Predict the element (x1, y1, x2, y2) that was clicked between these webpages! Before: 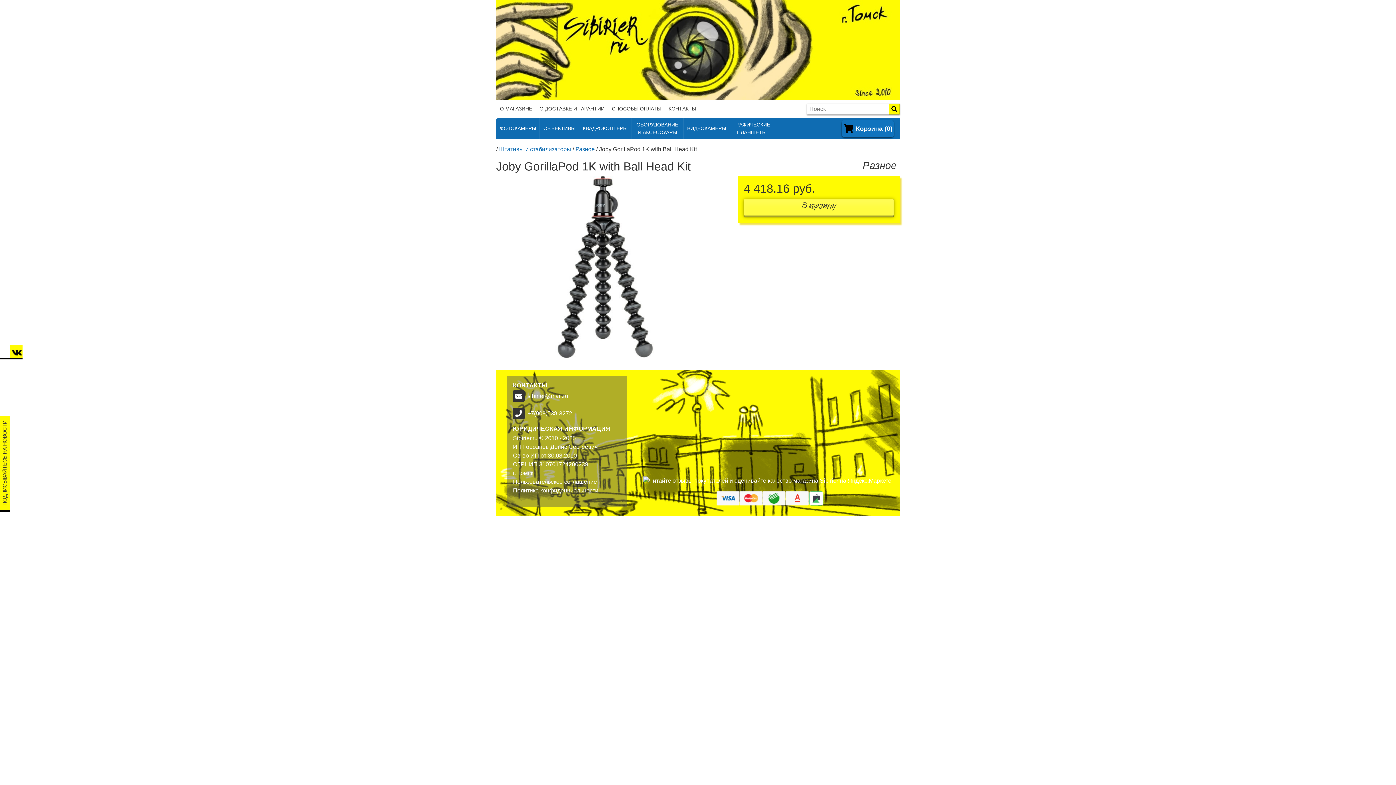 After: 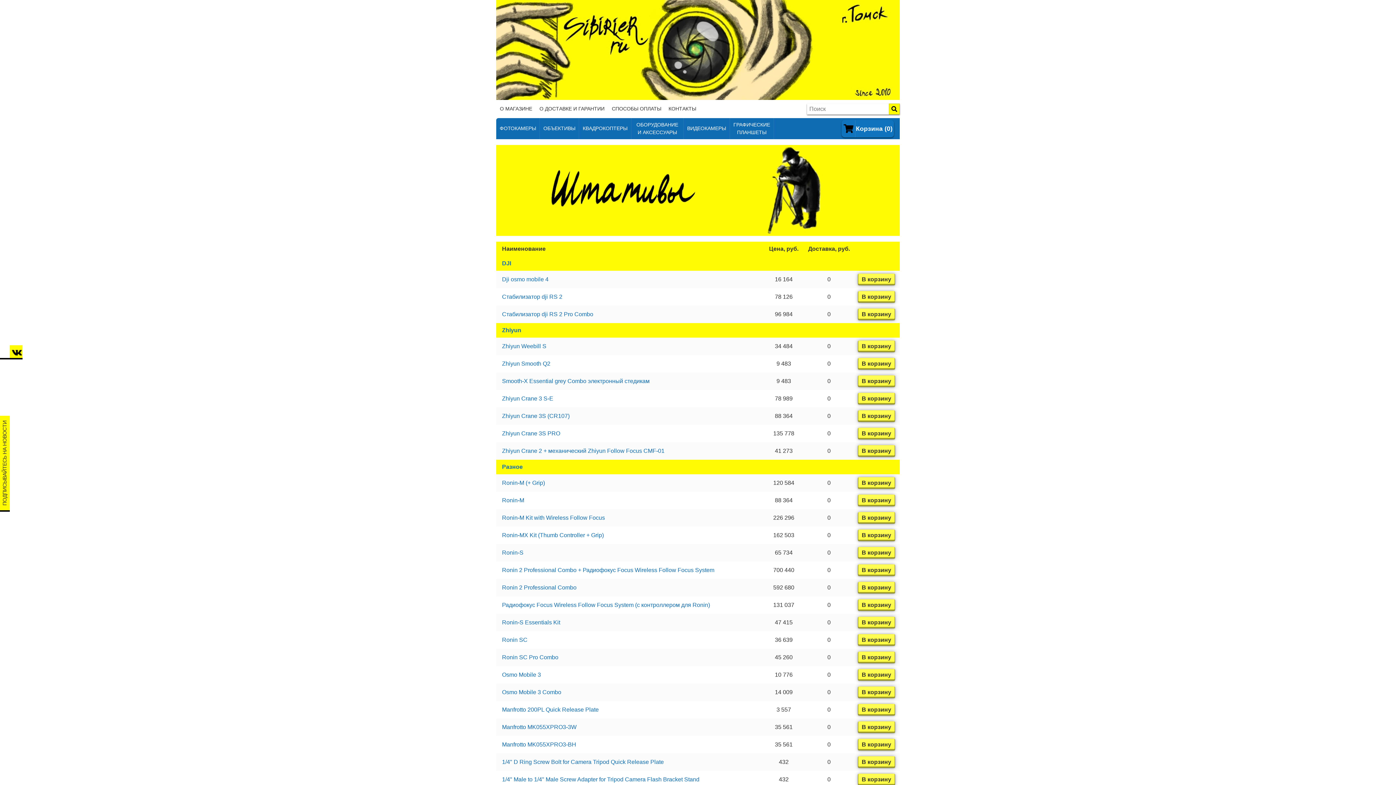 Action: bbox: (499, 146, 571, 152) label: Штативы и стабилизаторы